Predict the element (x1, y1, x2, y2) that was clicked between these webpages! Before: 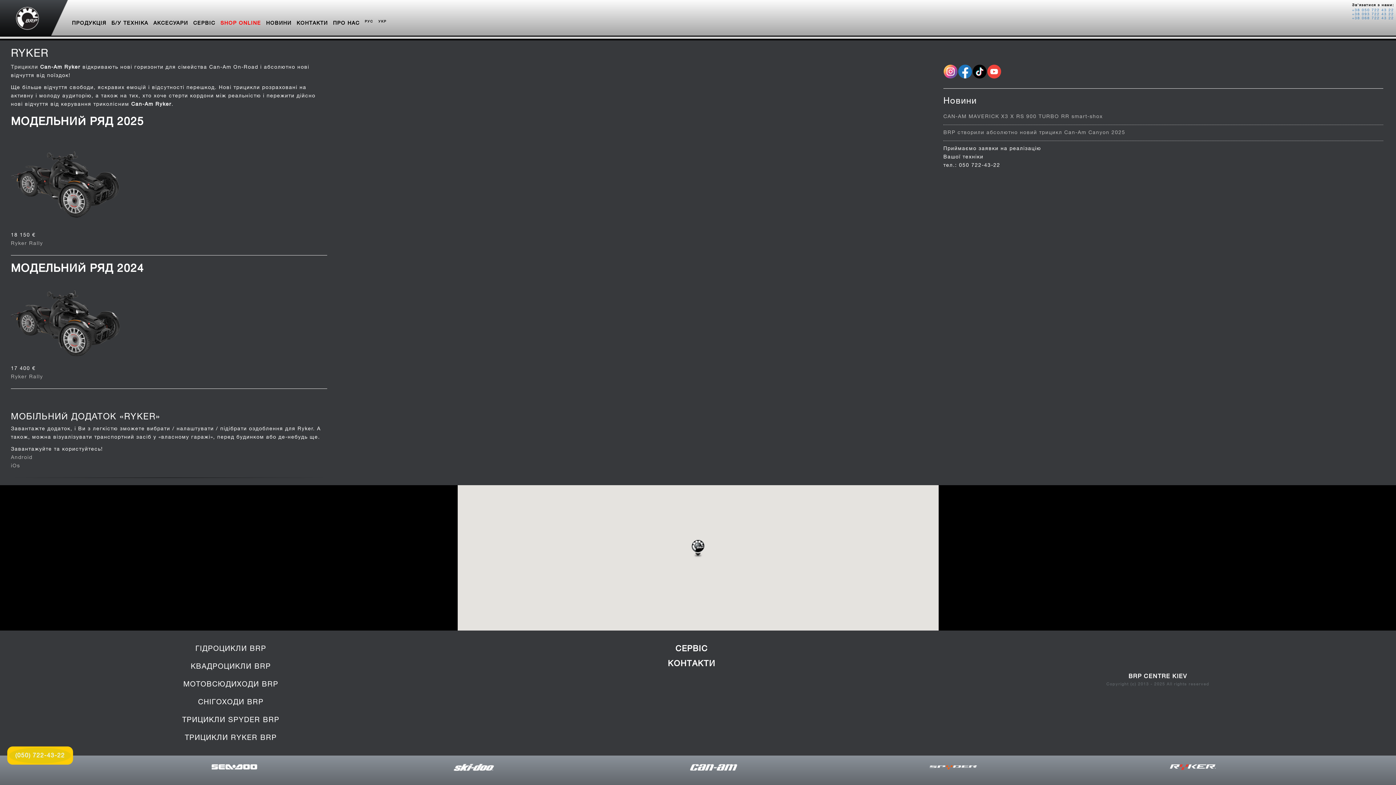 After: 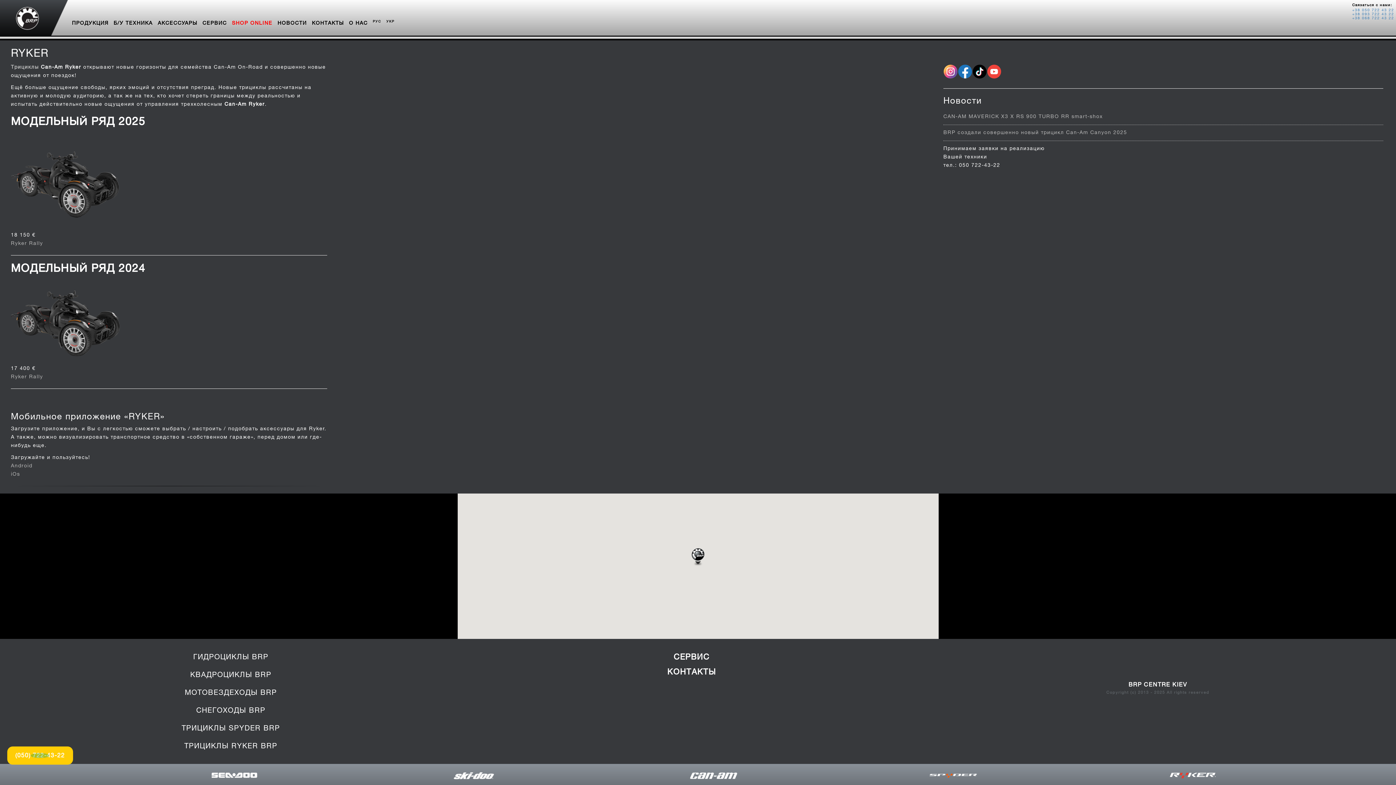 Action: label: РУС bbox: (362, 3, 376, 40)